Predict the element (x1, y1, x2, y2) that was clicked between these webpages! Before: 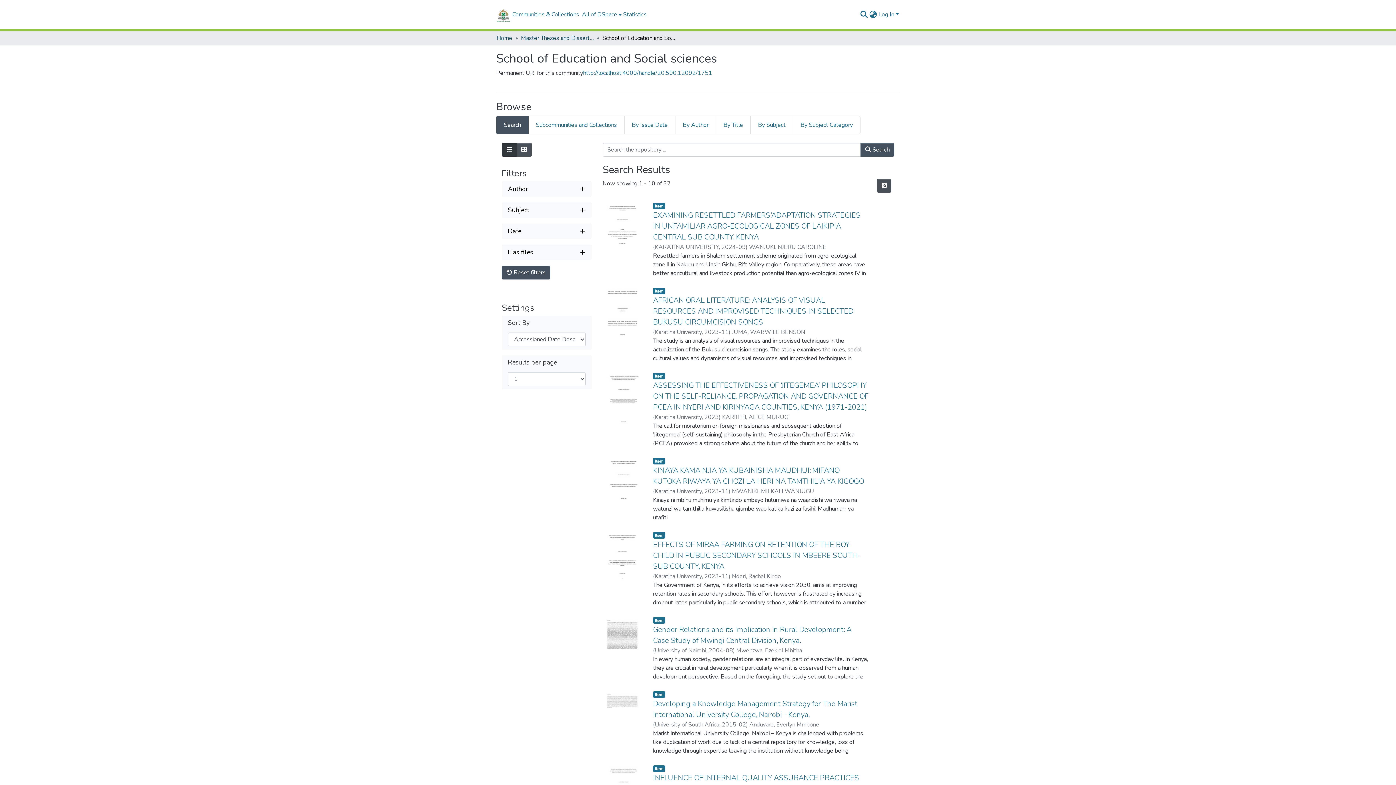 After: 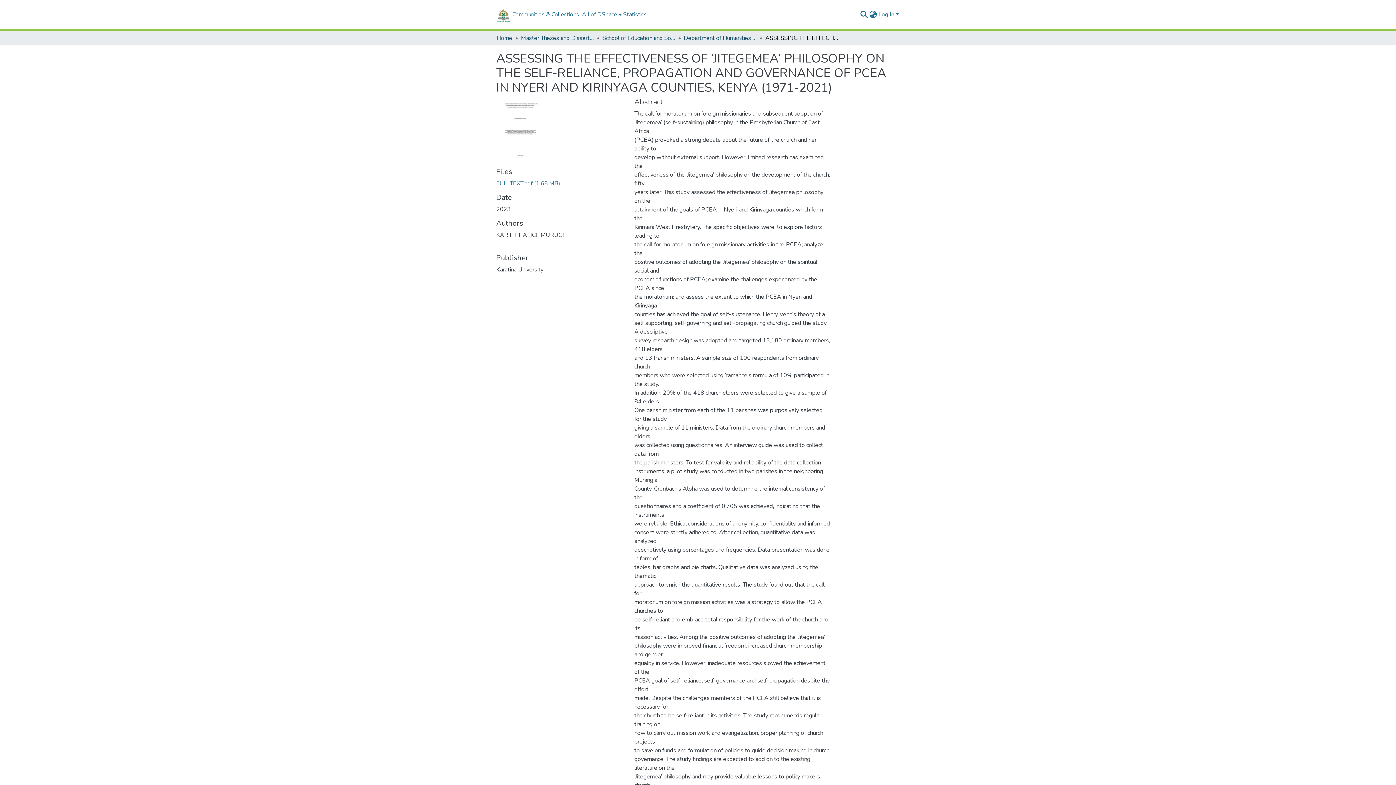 Action: label: ASSESSING THE EFFECTIVENESS OF ‘JITEGEMEA’ PHILOSOPHY ON THE SELF-RELIANCE, PROPAGATION AND GOVERNANCE OF PCEA IN NYERI AND KIRINYAGA COUNTIES, KENYA (1971-2021) bbox: (653, 380, 868, 412)